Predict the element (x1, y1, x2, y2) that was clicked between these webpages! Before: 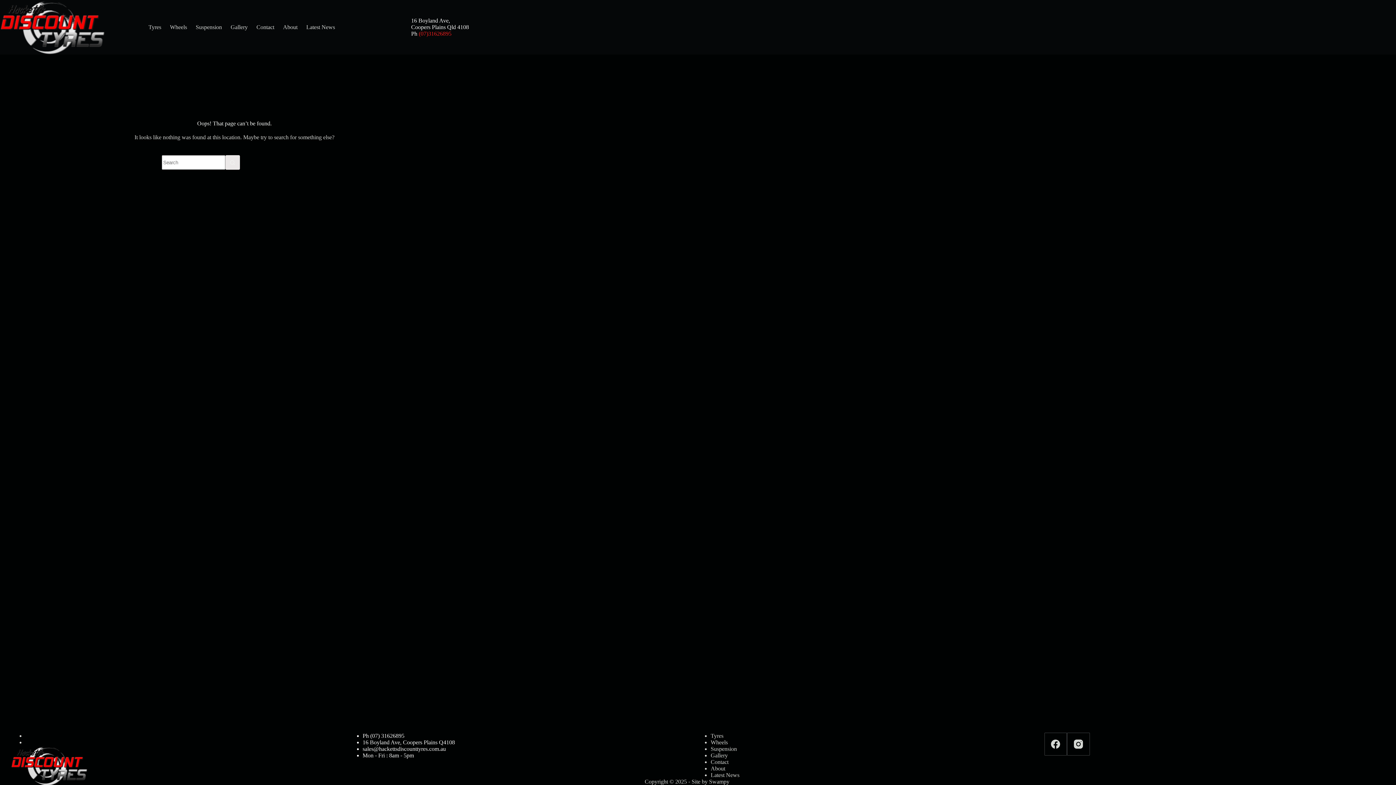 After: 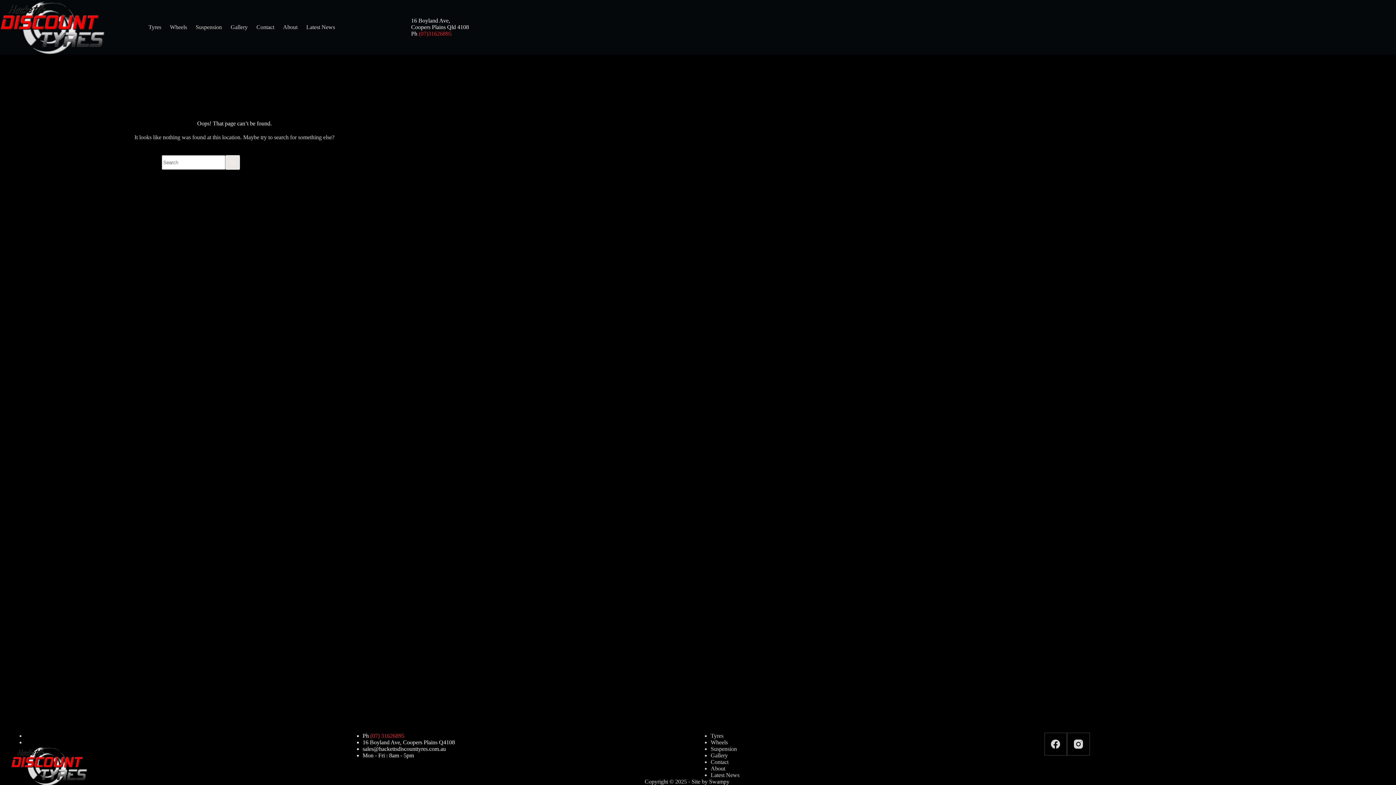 Action: bbox: (370, 733, 404, 739) label: (07) 31626895